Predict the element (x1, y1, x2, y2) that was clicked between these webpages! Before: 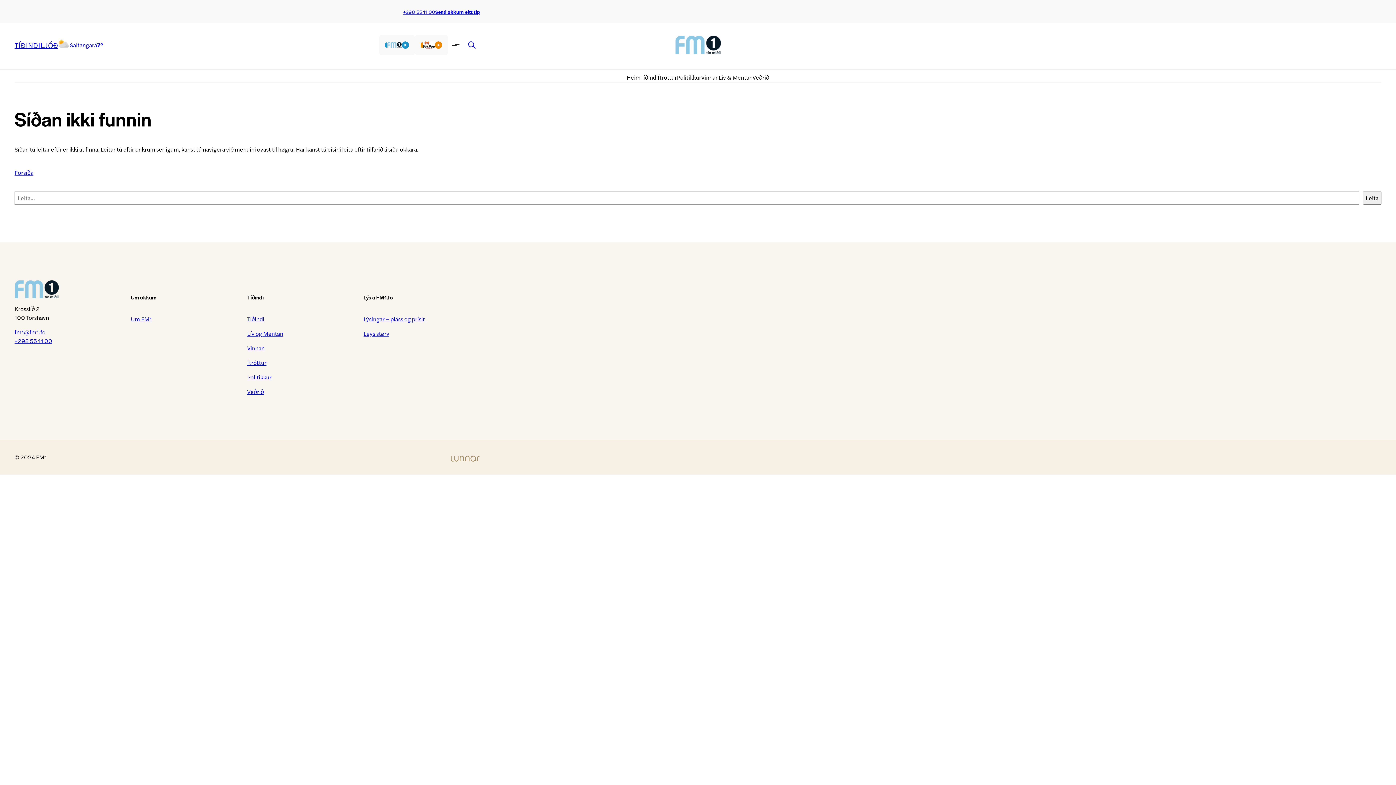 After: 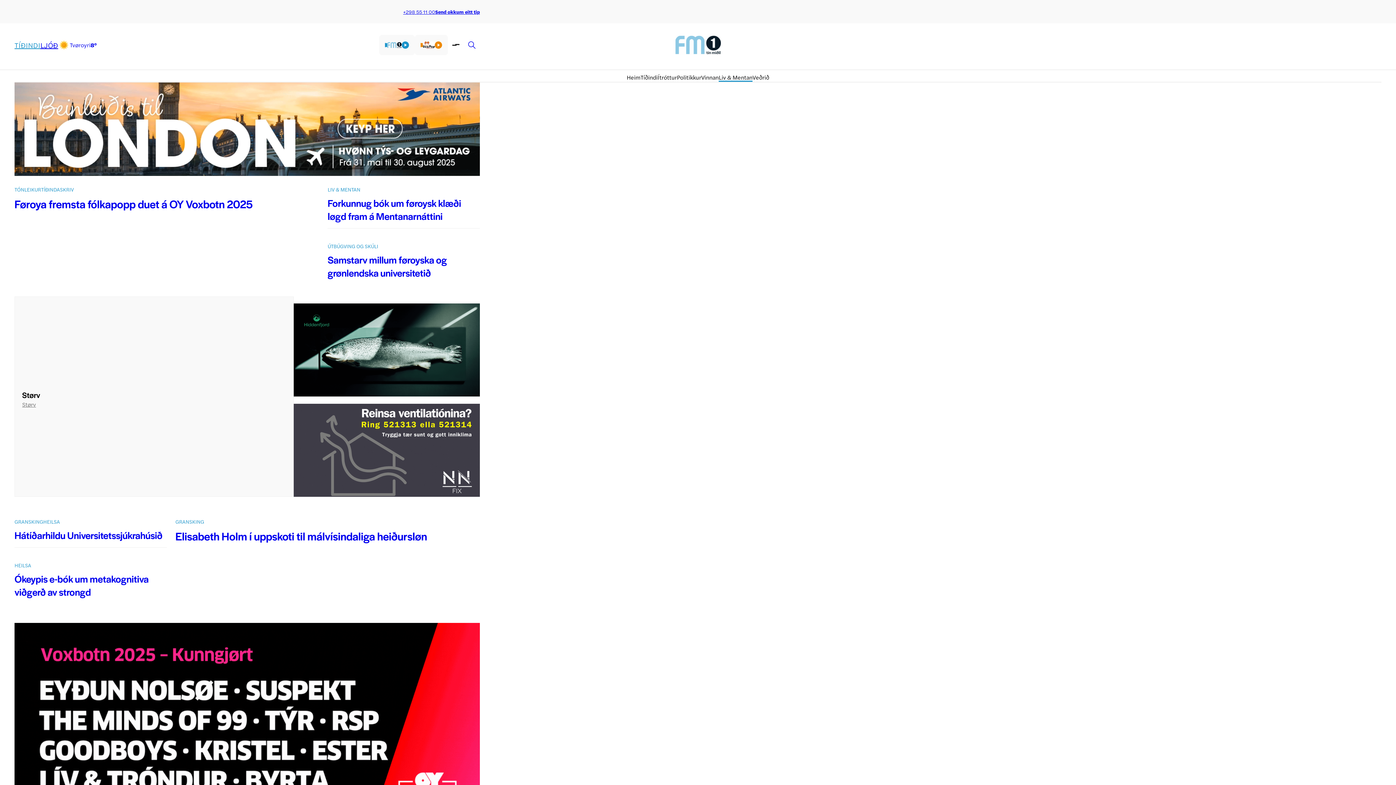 Action: label: Liv & Mentan bbox: (718, 73, 752, 81)